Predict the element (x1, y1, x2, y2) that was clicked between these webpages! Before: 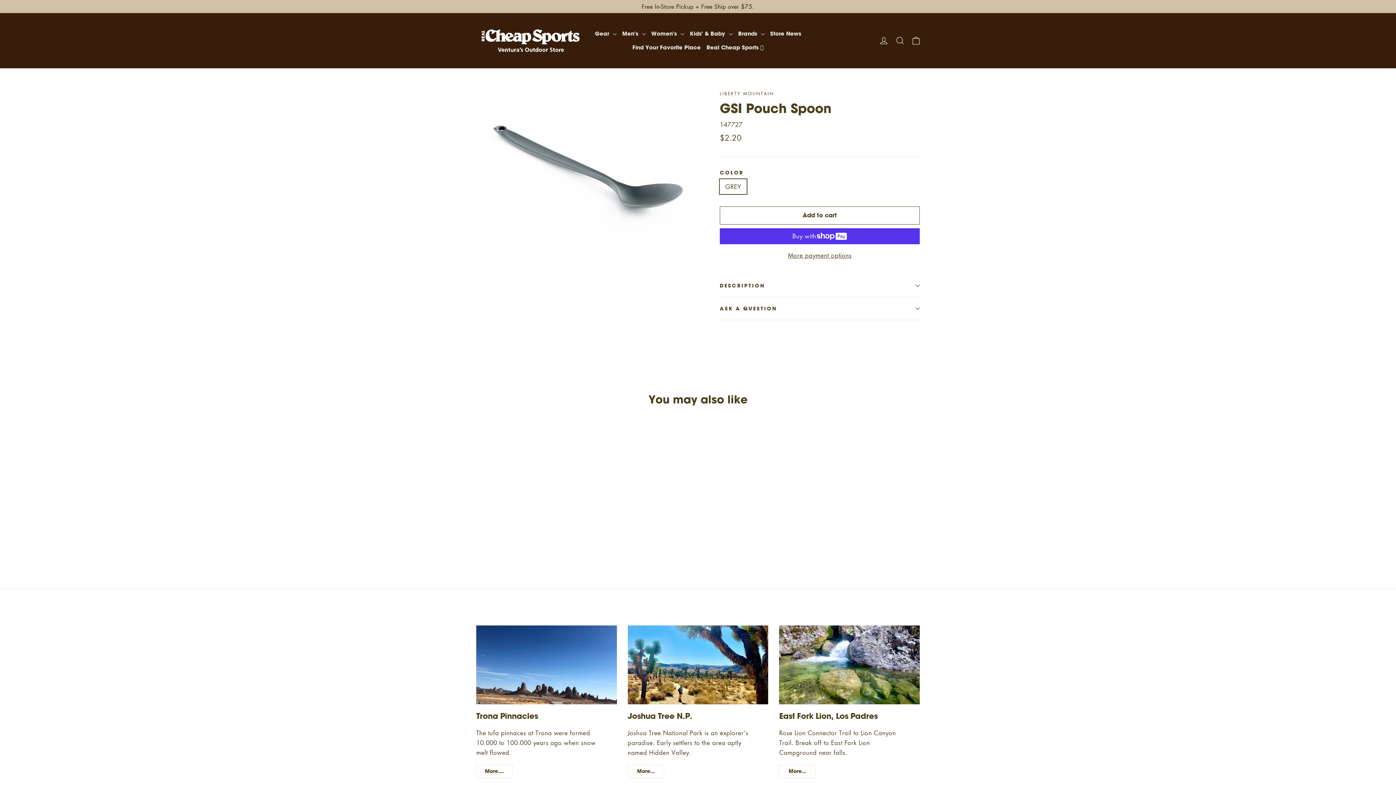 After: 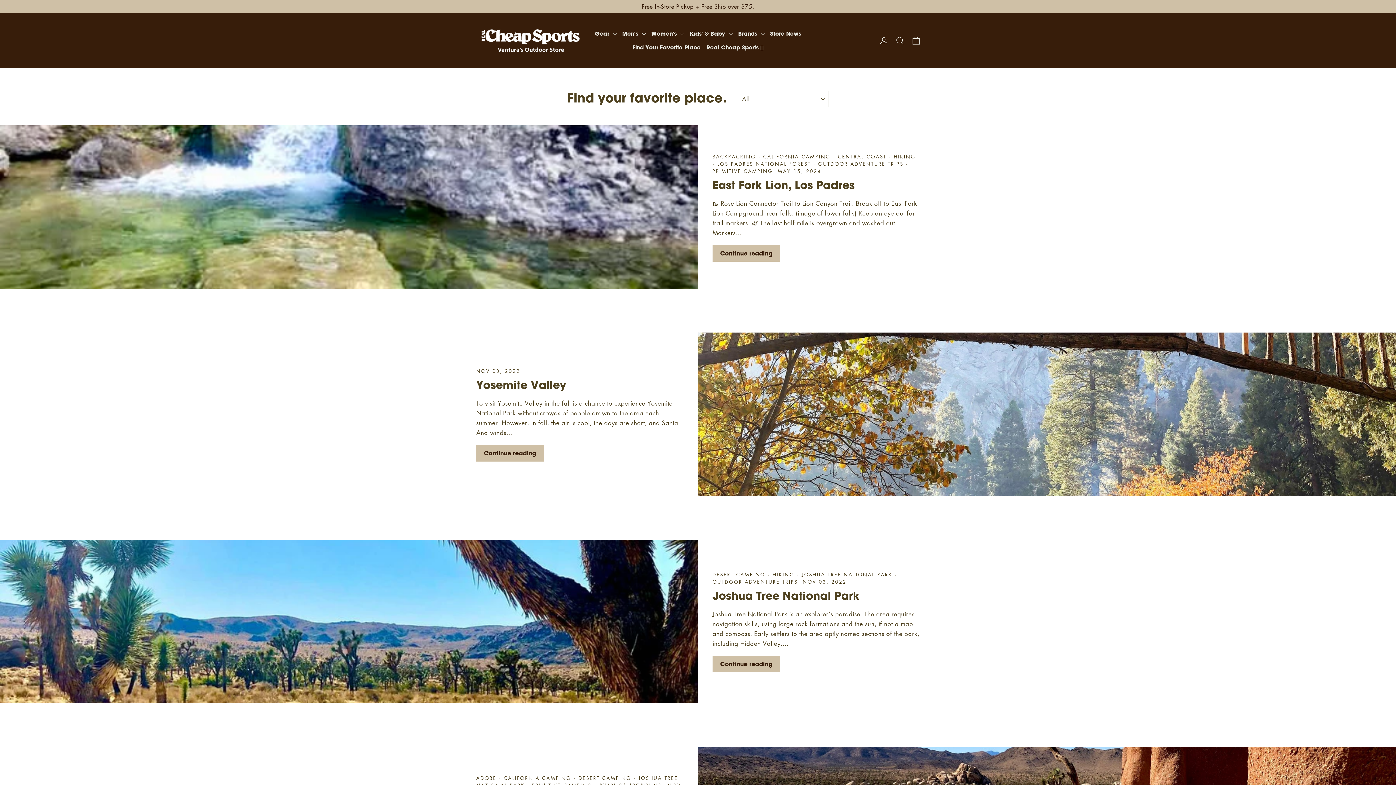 Action: label: More.... bbox: (476, 765, 512, 778)